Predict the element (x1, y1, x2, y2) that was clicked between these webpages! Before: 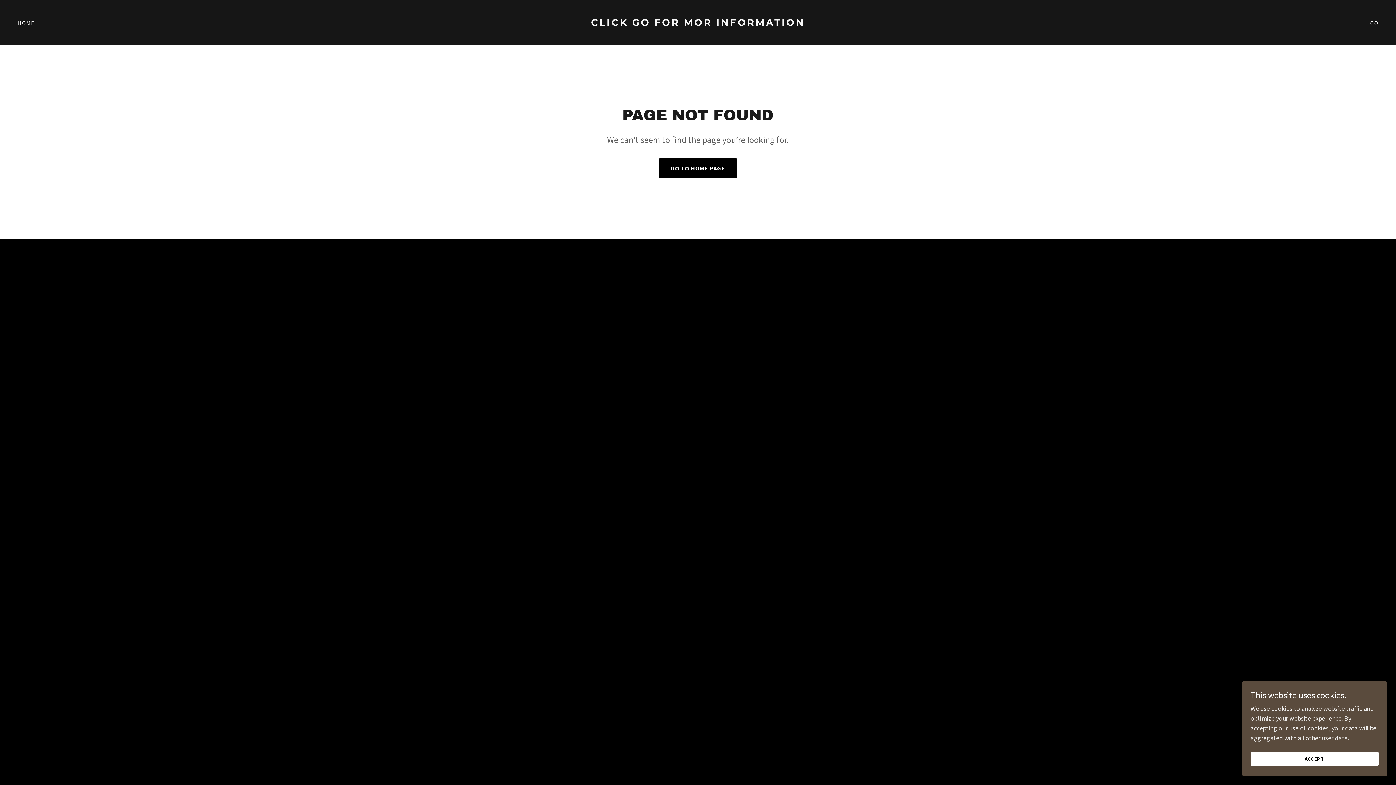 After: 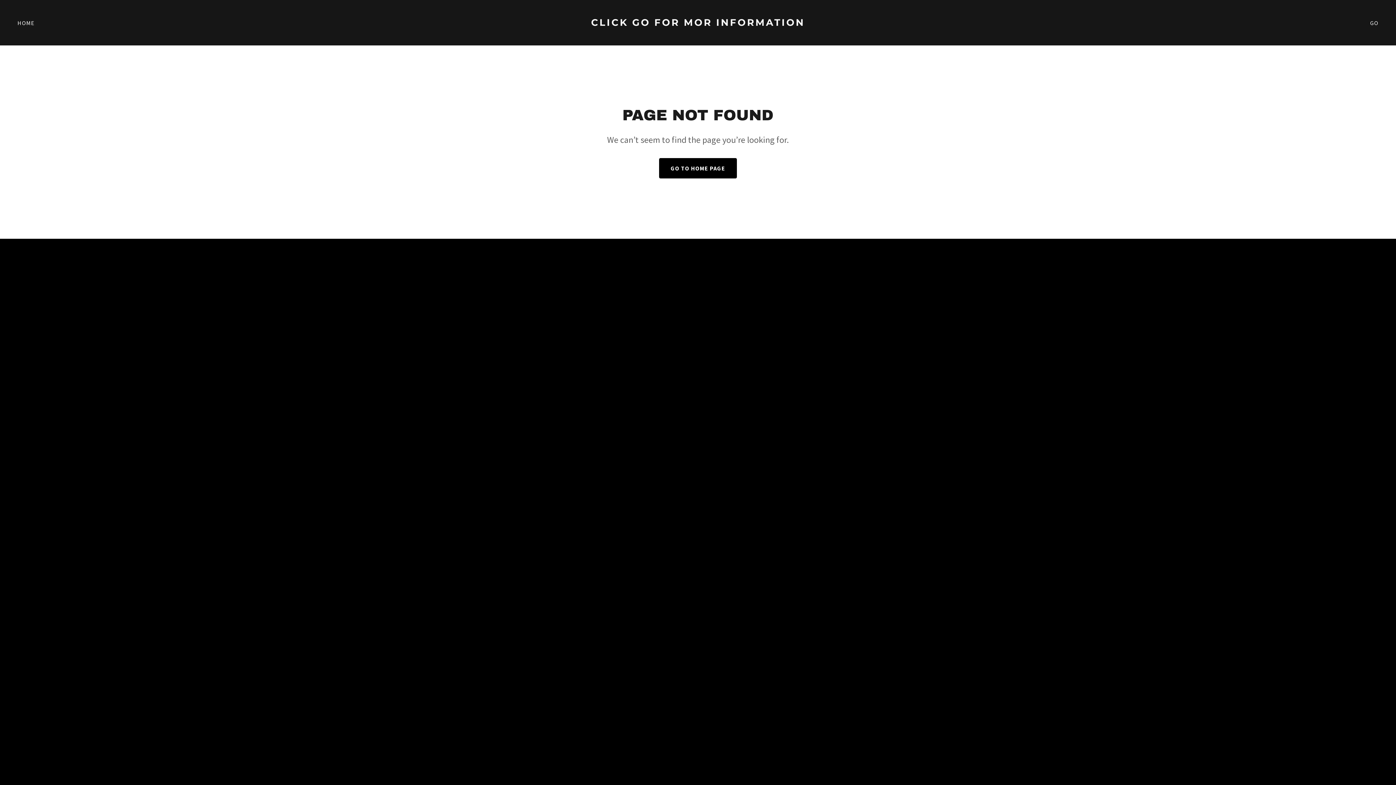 Action: bbox: (1250, 752, 1378, 766) label: ACCEPT